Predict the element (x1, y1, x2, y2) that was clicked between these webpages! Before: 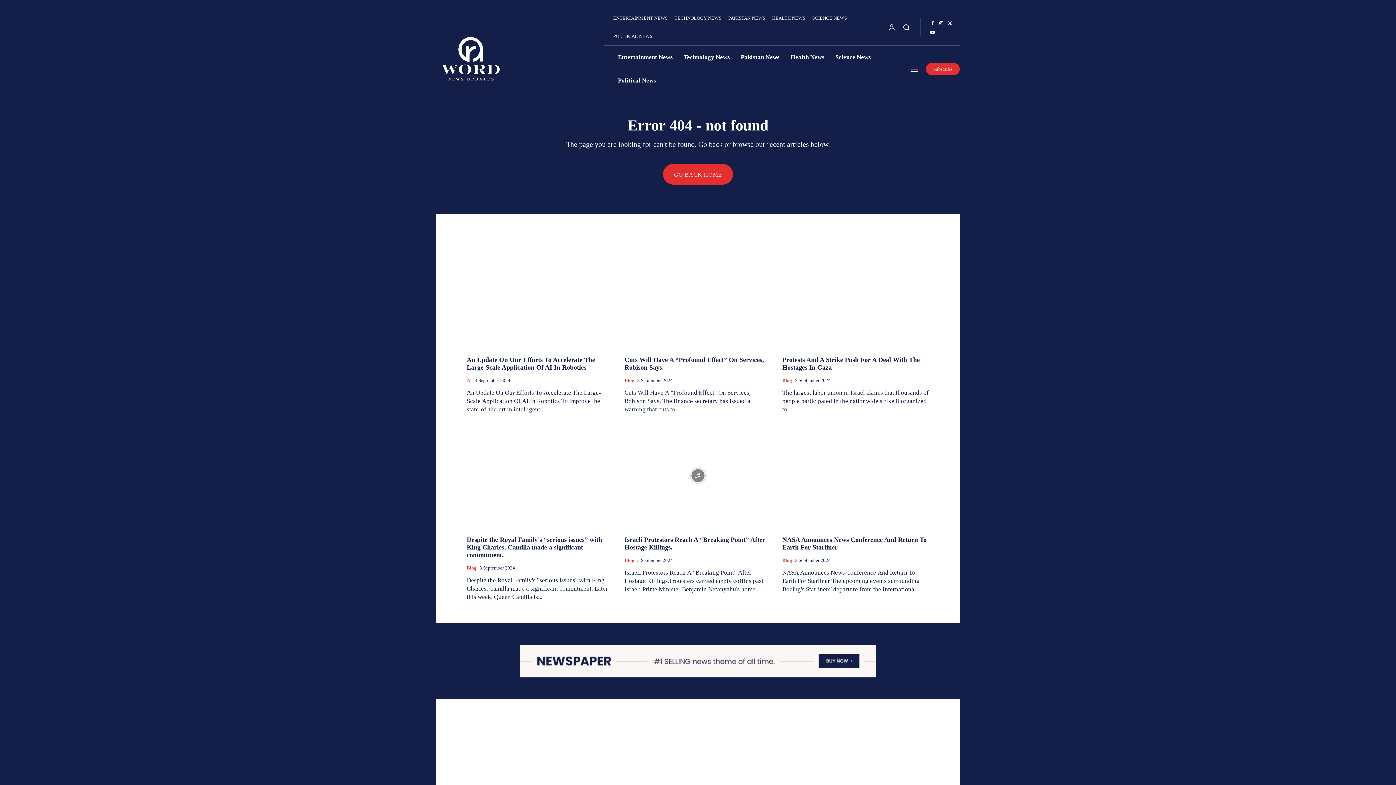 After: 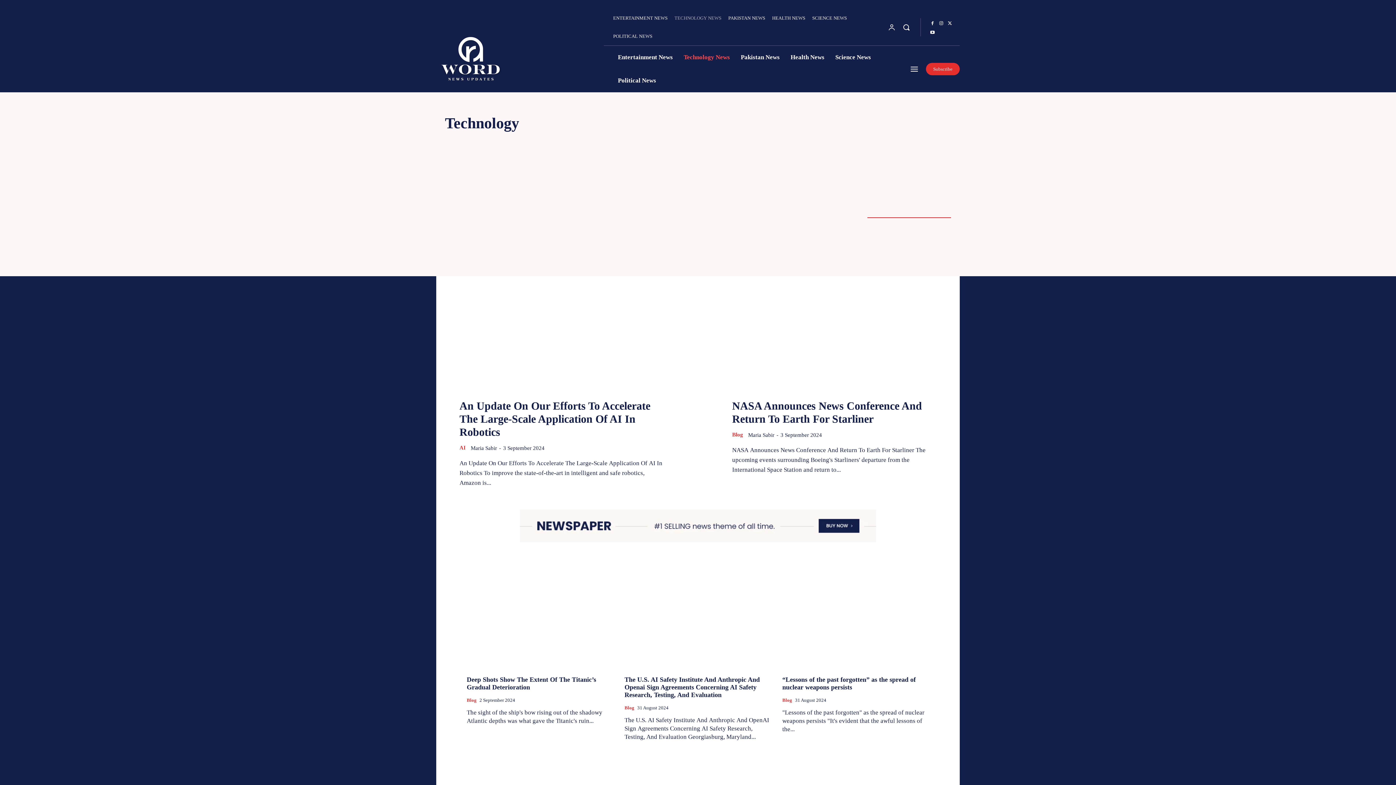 Action: label: Technology News bbox: (678, 45, 735, 69)